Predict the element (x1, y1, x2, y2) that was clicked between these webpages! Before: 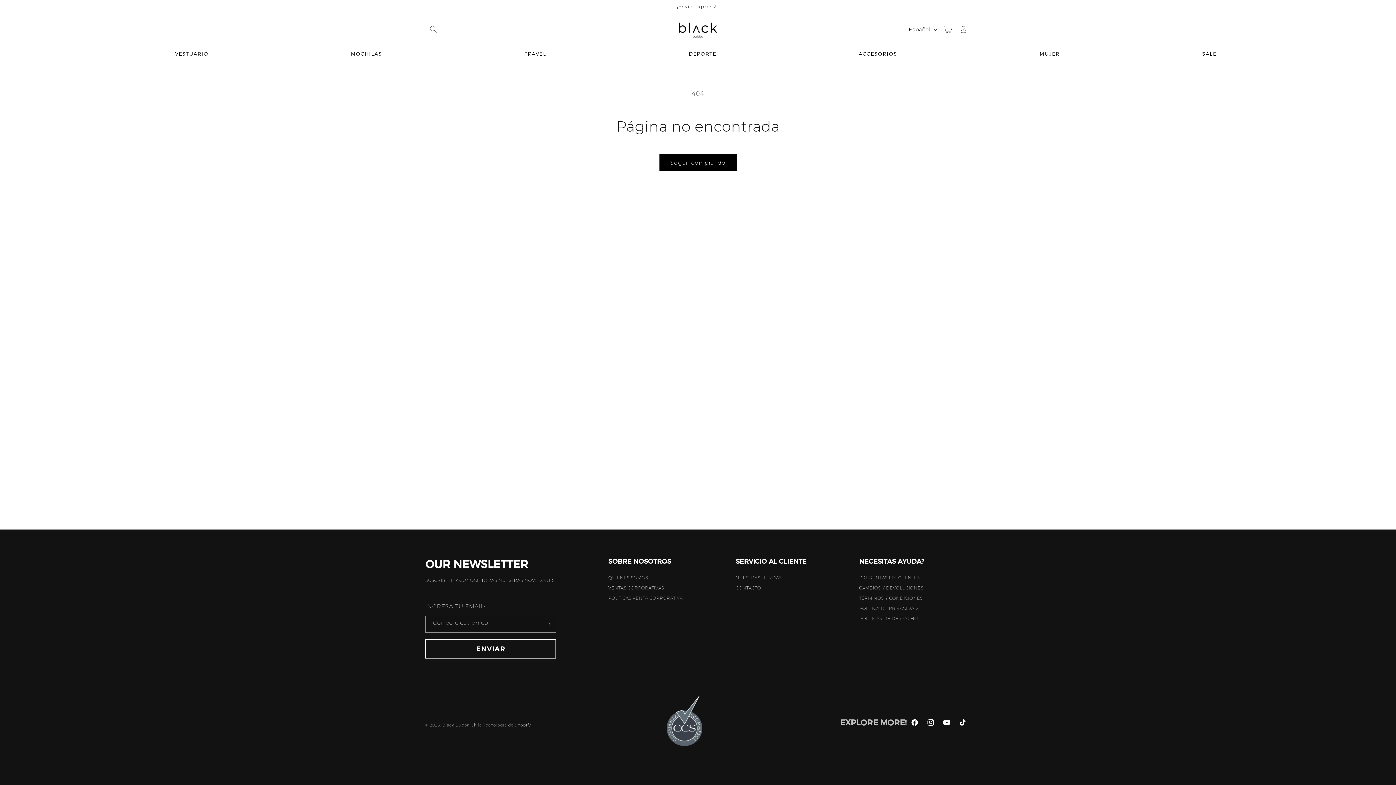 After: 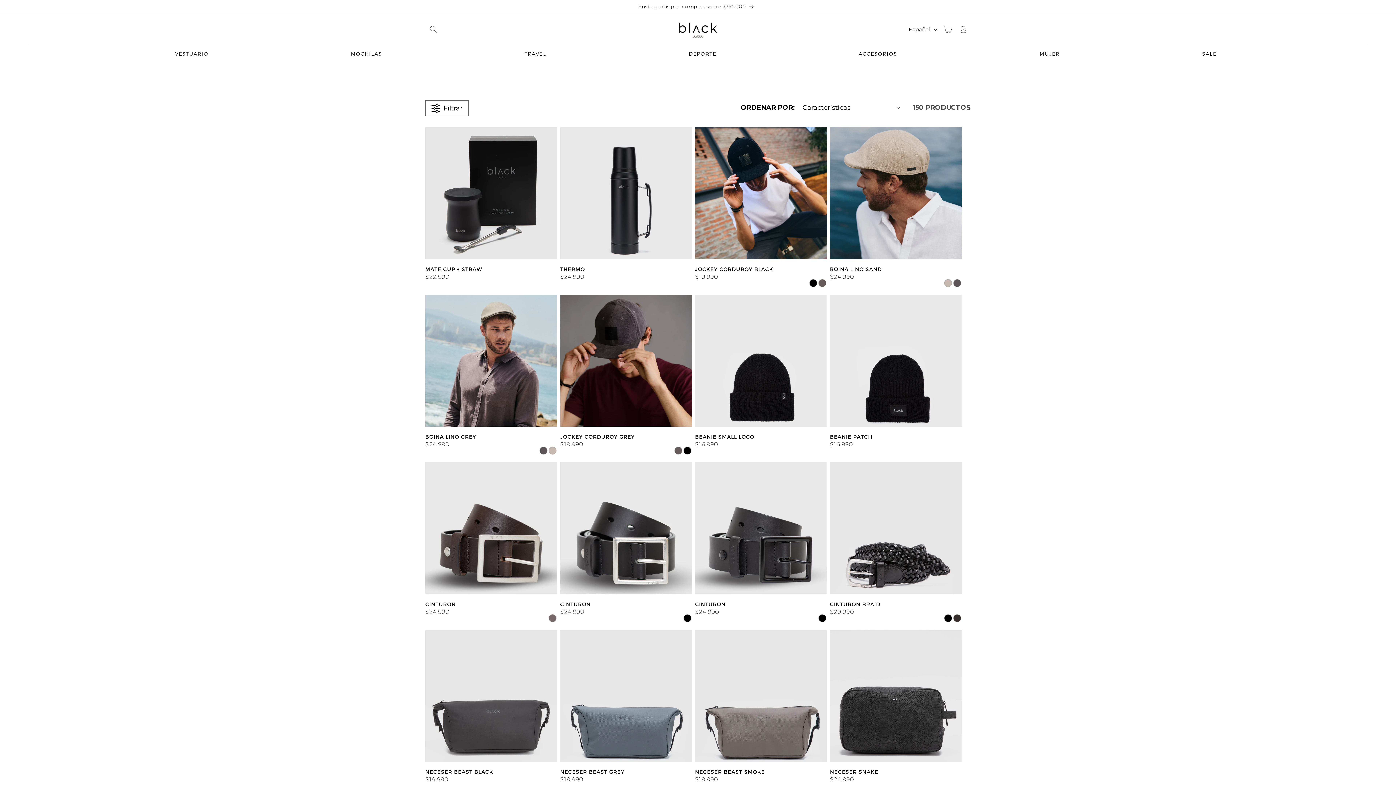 Action: label: ACCESORIOS bbox: (858, 50, 897, 57)